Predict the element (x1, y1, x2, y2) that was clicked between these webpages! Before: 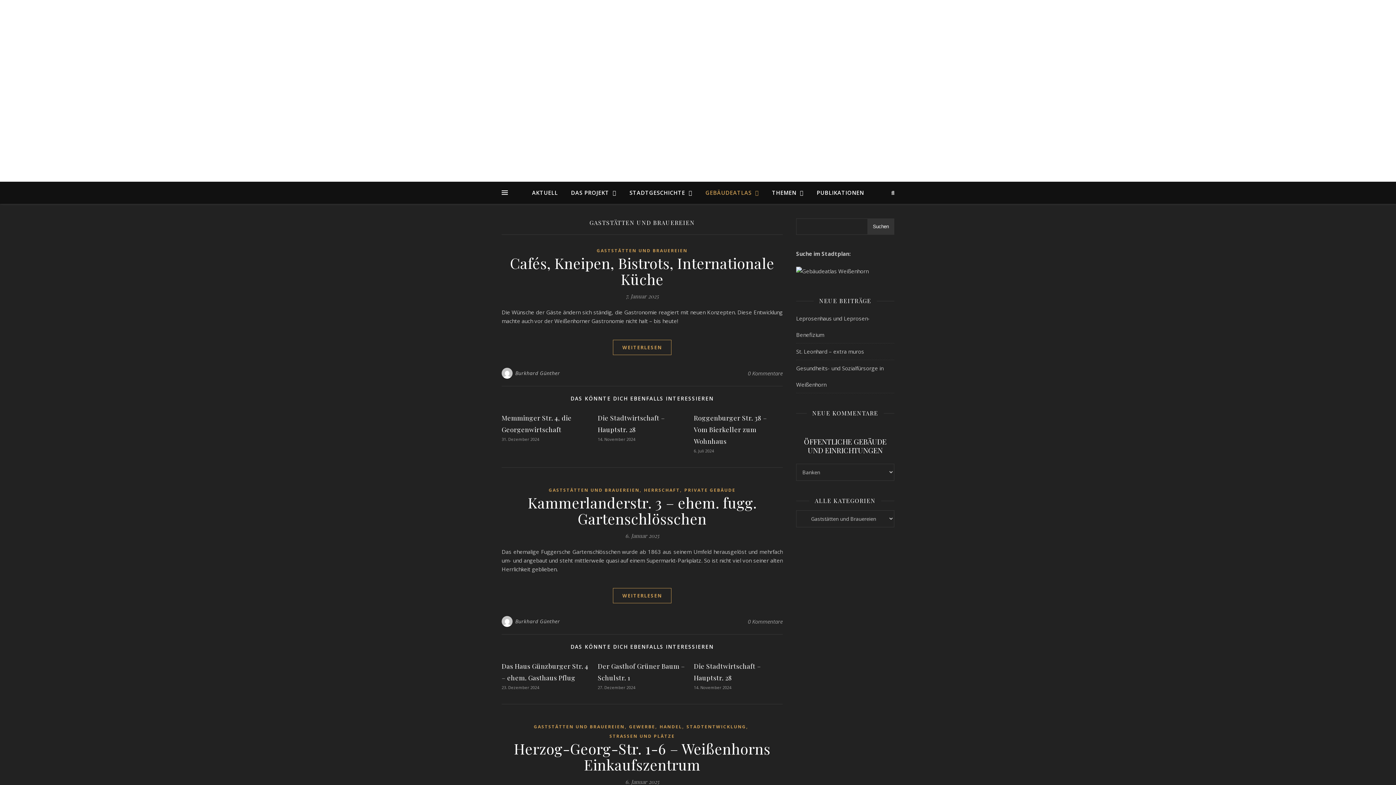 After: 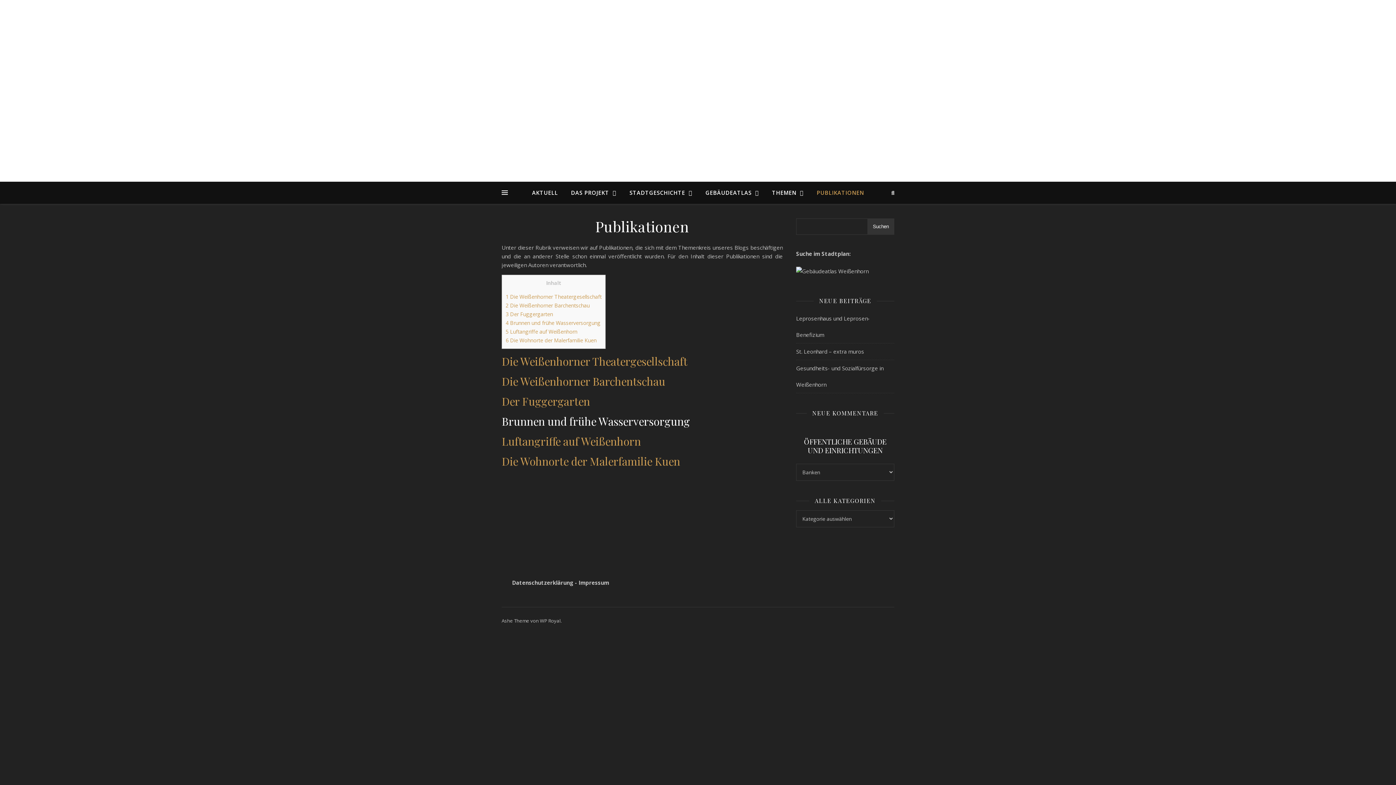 Action: bbox: (811, 181, 864, 203) label: PUBLIKATIONEN